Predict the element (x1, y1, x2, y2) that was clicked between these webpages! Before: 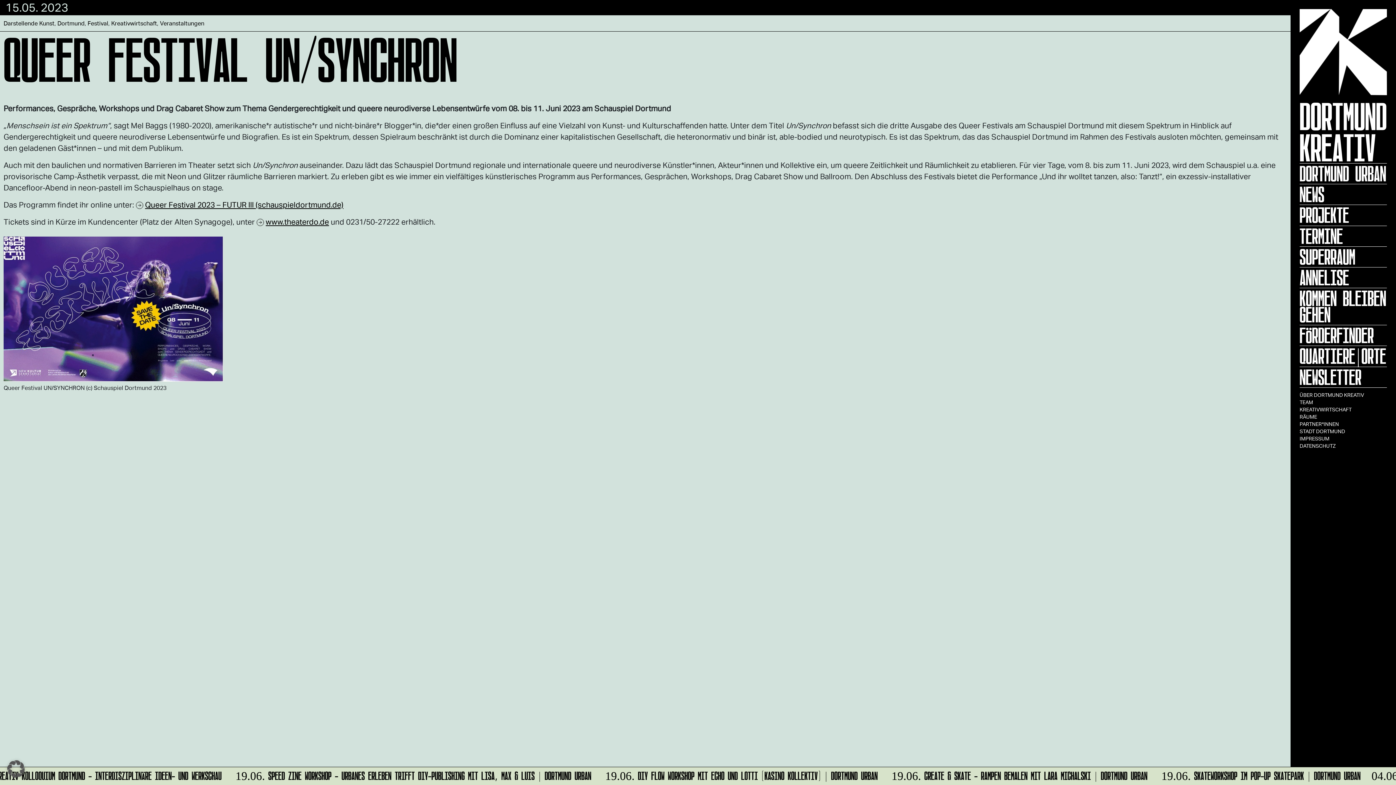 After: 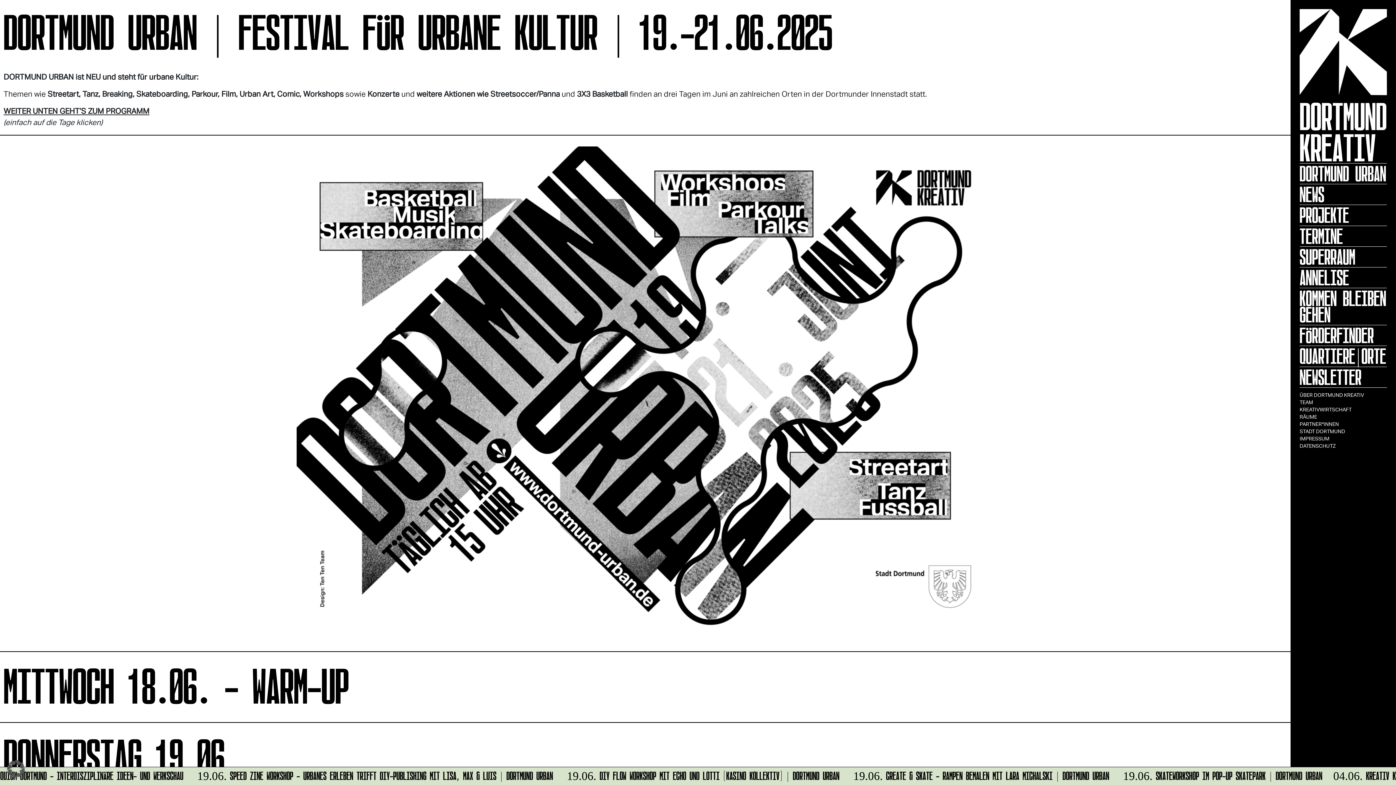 Action: label: DORTMUND URBAN bbox: (1300, 163, 1387, 184)